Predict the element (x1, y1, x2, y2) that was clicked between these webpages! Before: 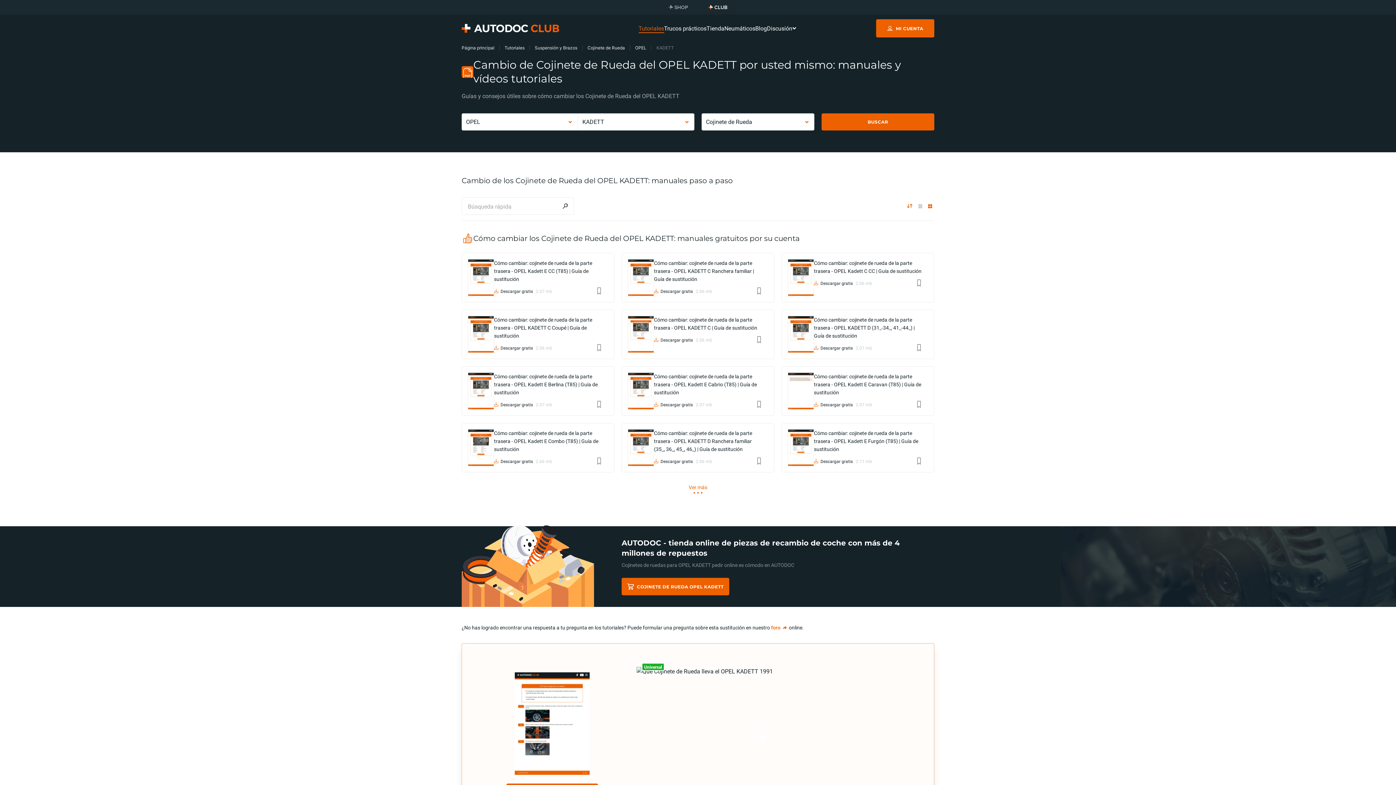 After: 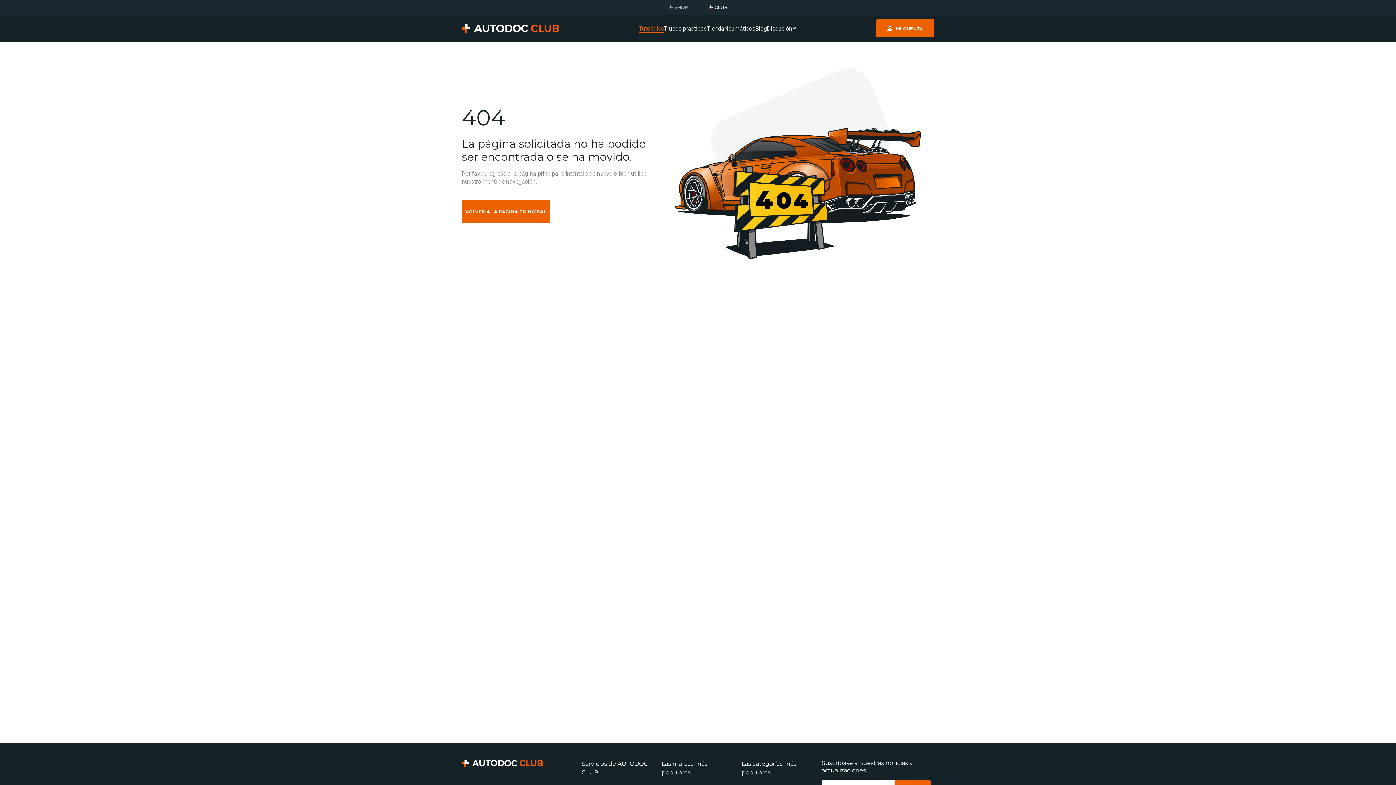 Action: label: Cómo cambiar: cojinete de rueda de la parte trasera - OPEL KADETT C Ranchera familiar | Guía de sustitución bbox: (654, 259, 762, 283)